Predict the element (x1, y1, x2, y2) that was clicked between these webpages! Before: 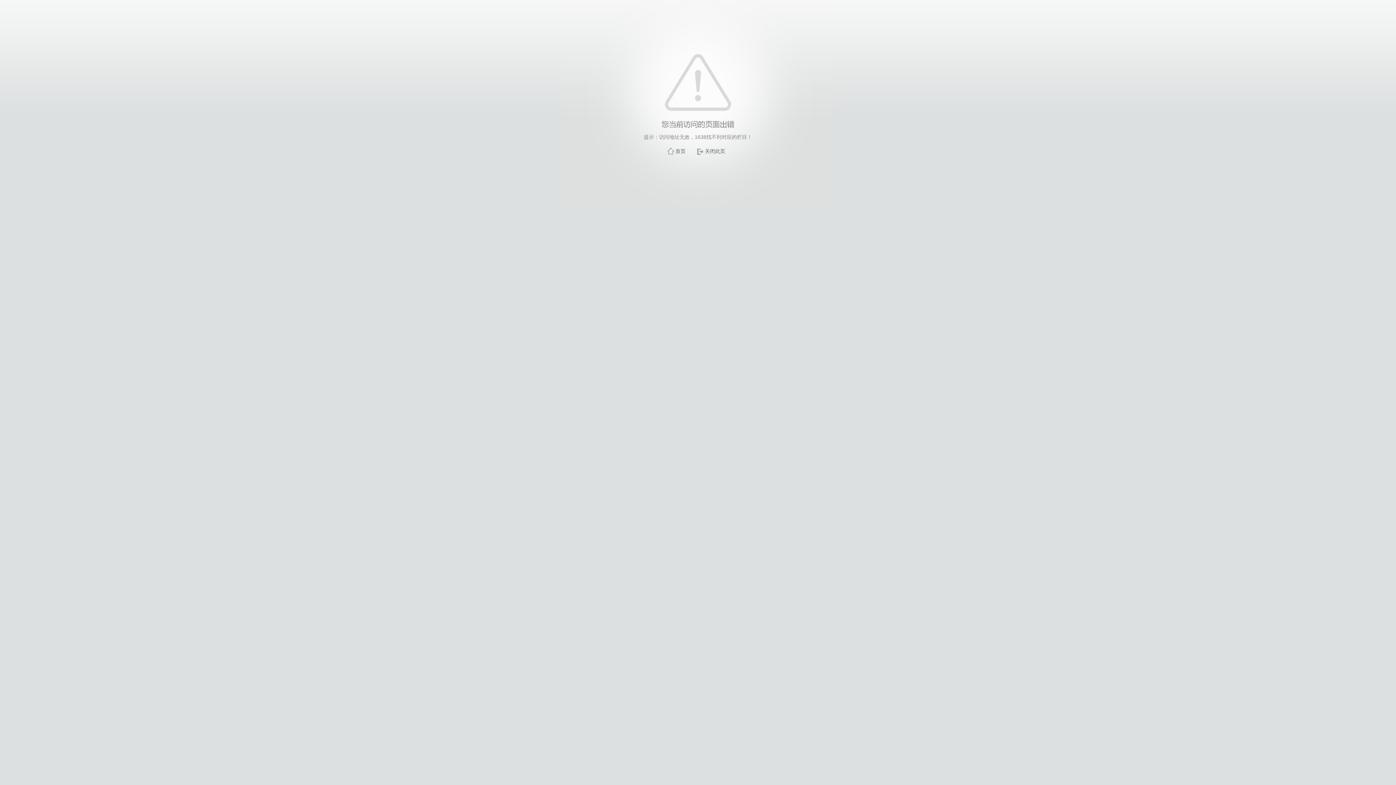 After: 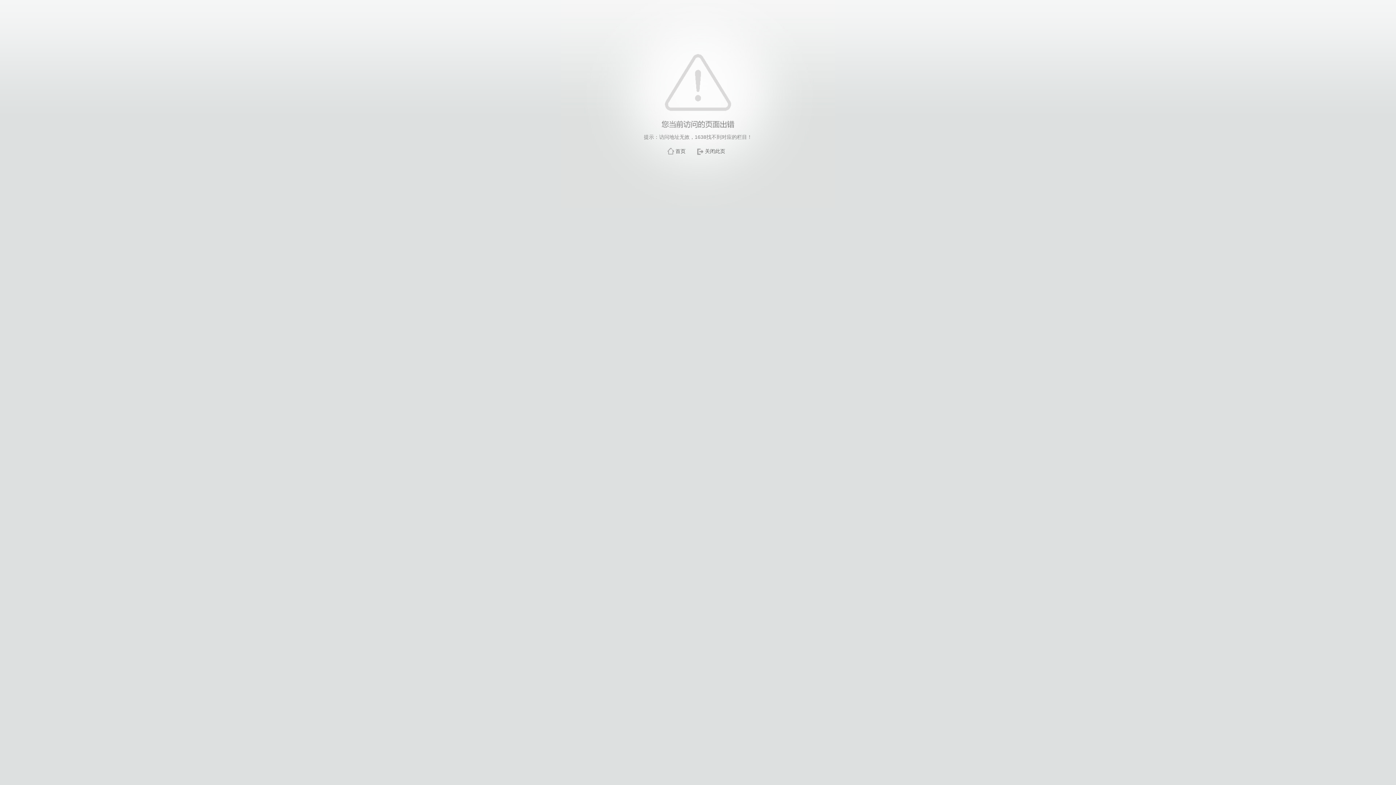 Action: label: 关闭此页 bbox: (705, 148, 725, 154)